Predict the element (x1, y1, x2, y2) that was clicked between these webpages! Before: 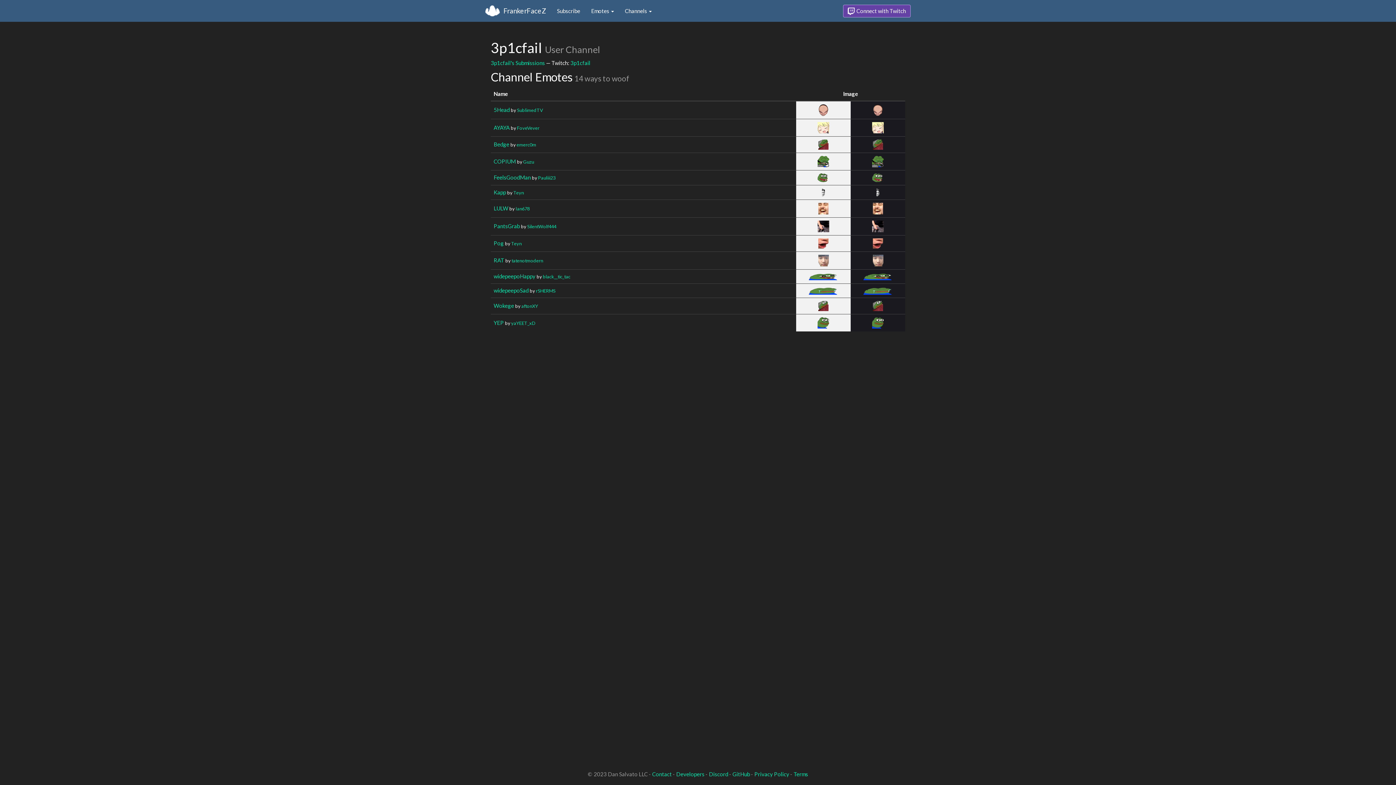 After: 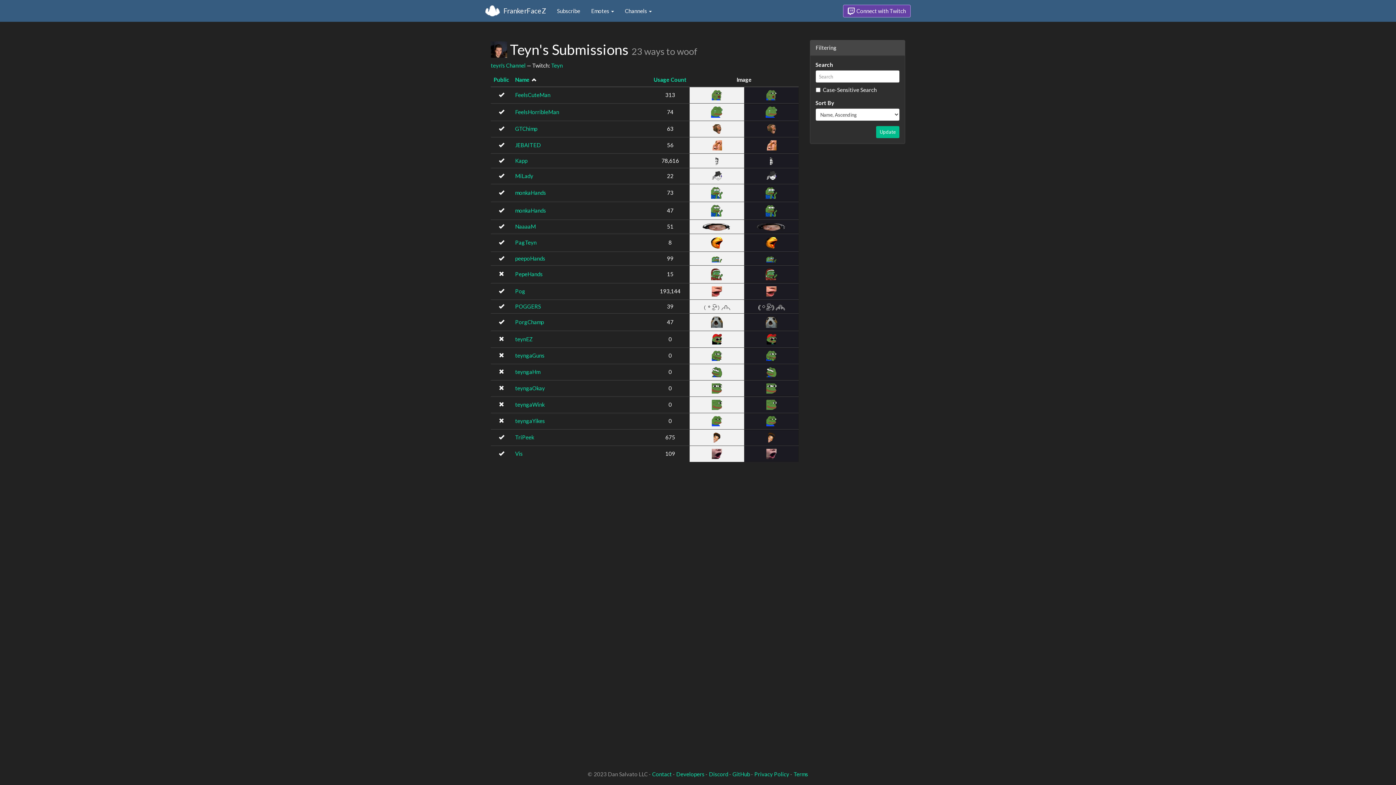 Action: bbox: (513, 189, 524, 195) label: Teyn